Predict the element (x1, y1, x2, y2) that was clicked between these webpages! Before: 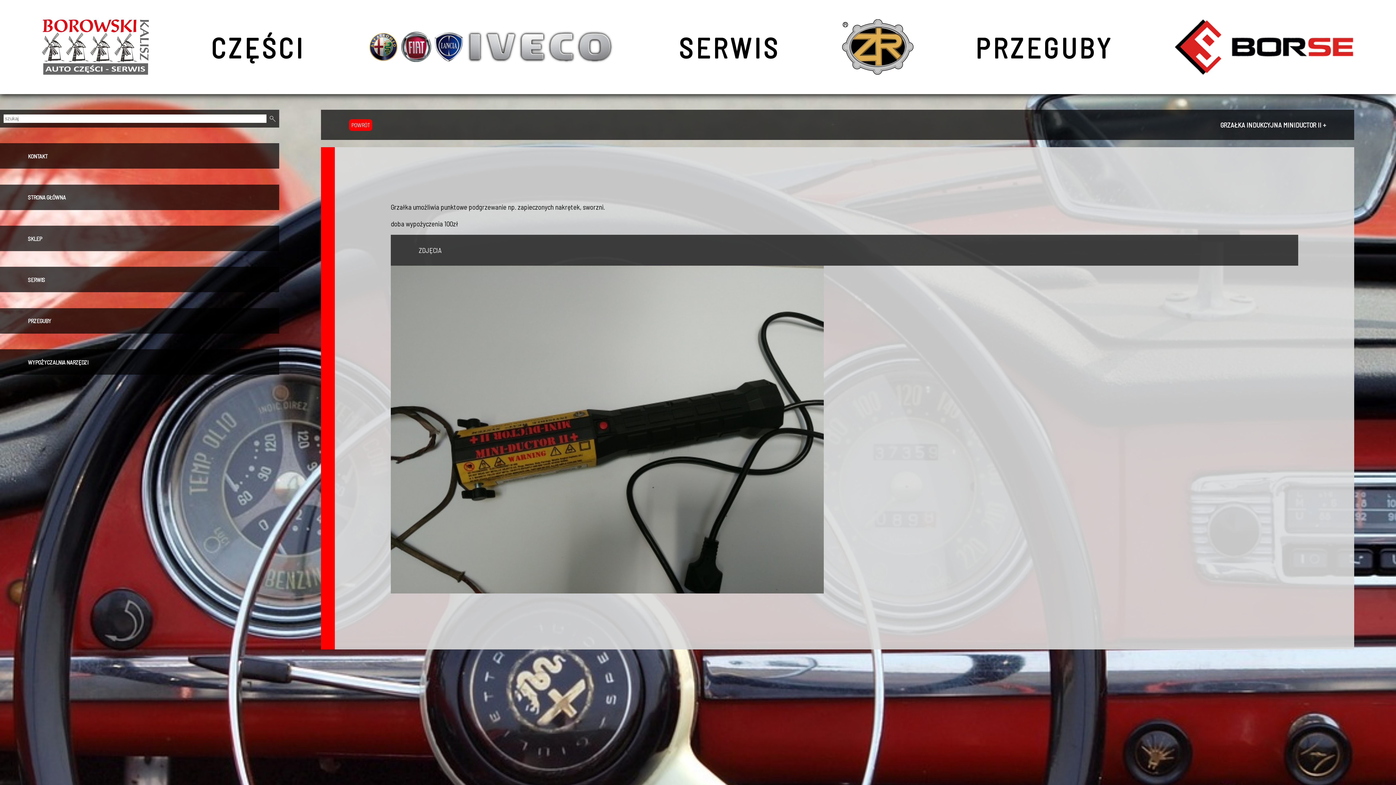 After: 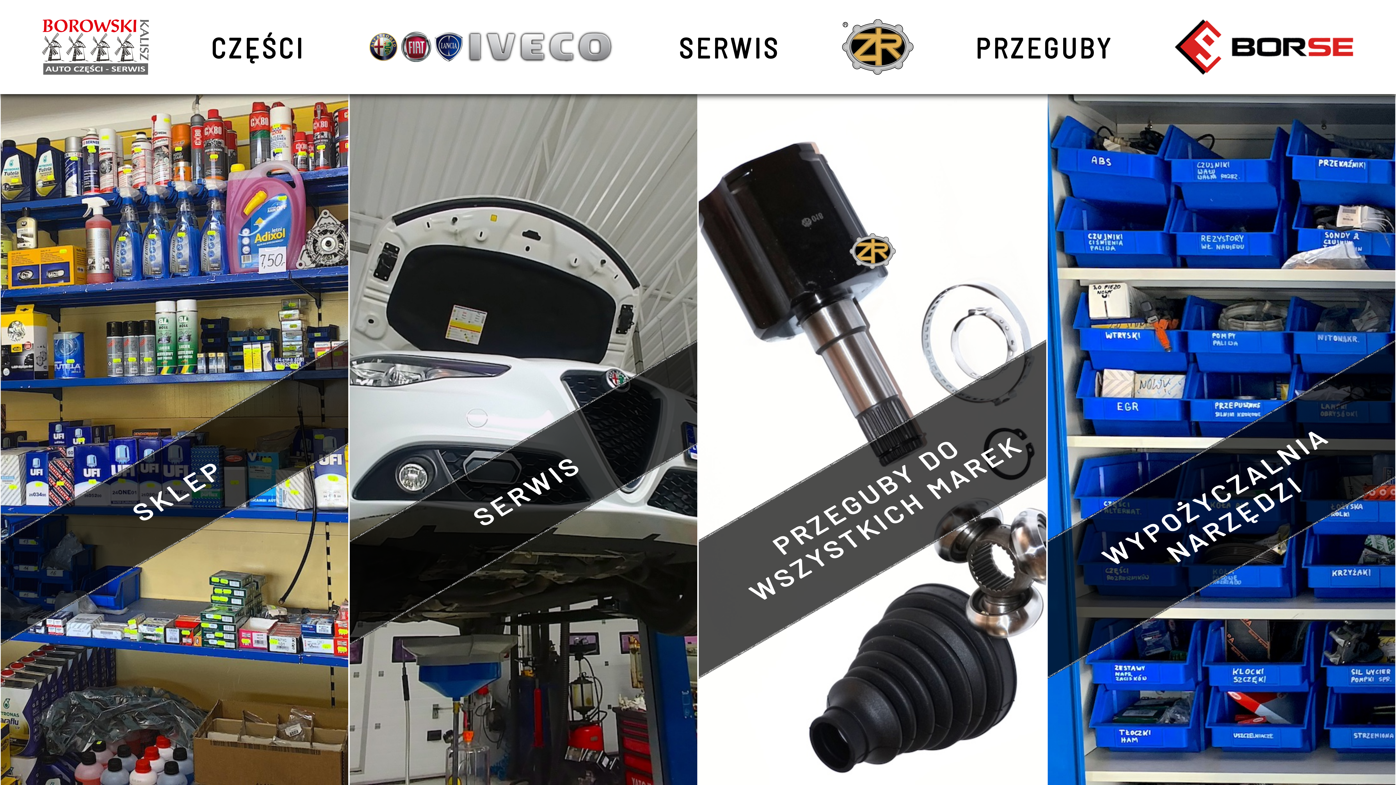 Action: label: STRONA GŁÓWNA bbox: (0, 184, 279, 210)